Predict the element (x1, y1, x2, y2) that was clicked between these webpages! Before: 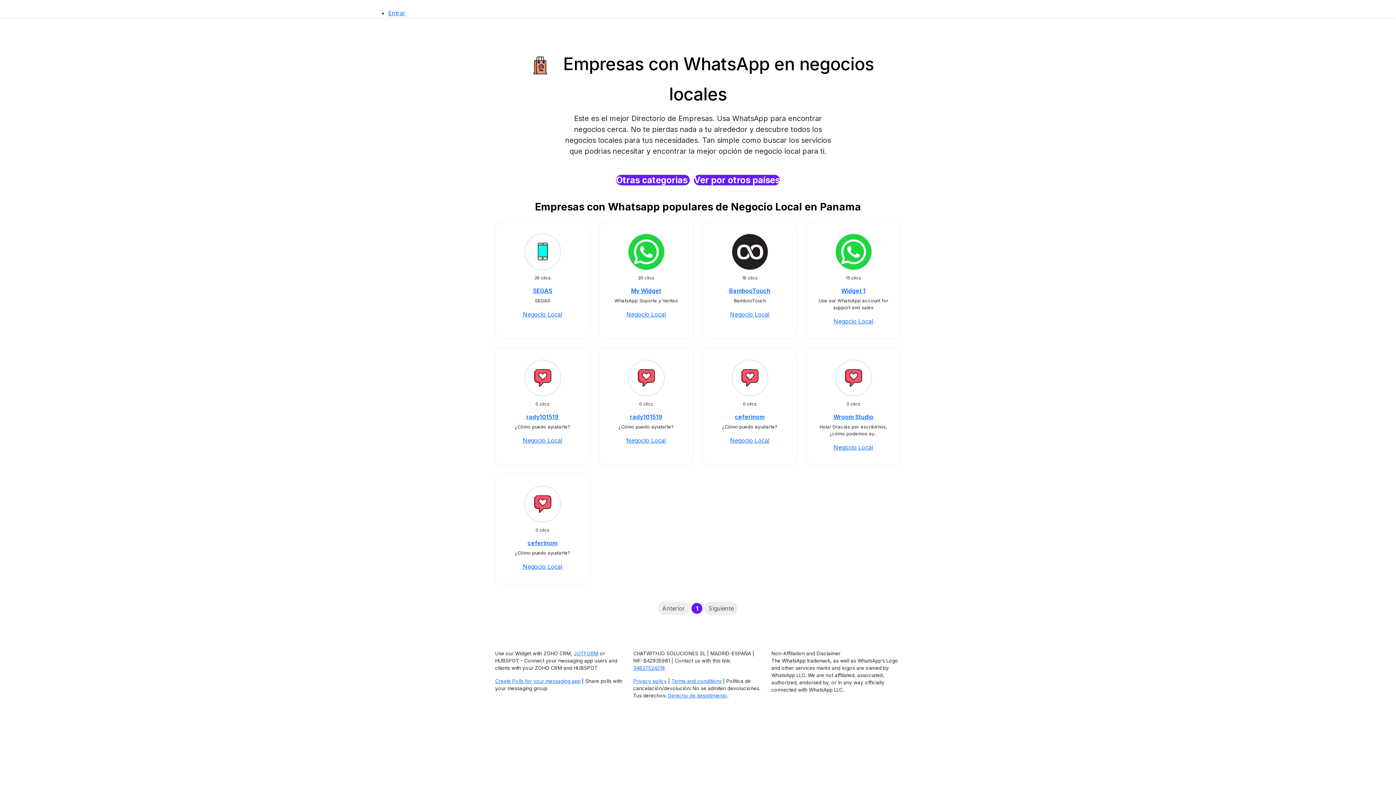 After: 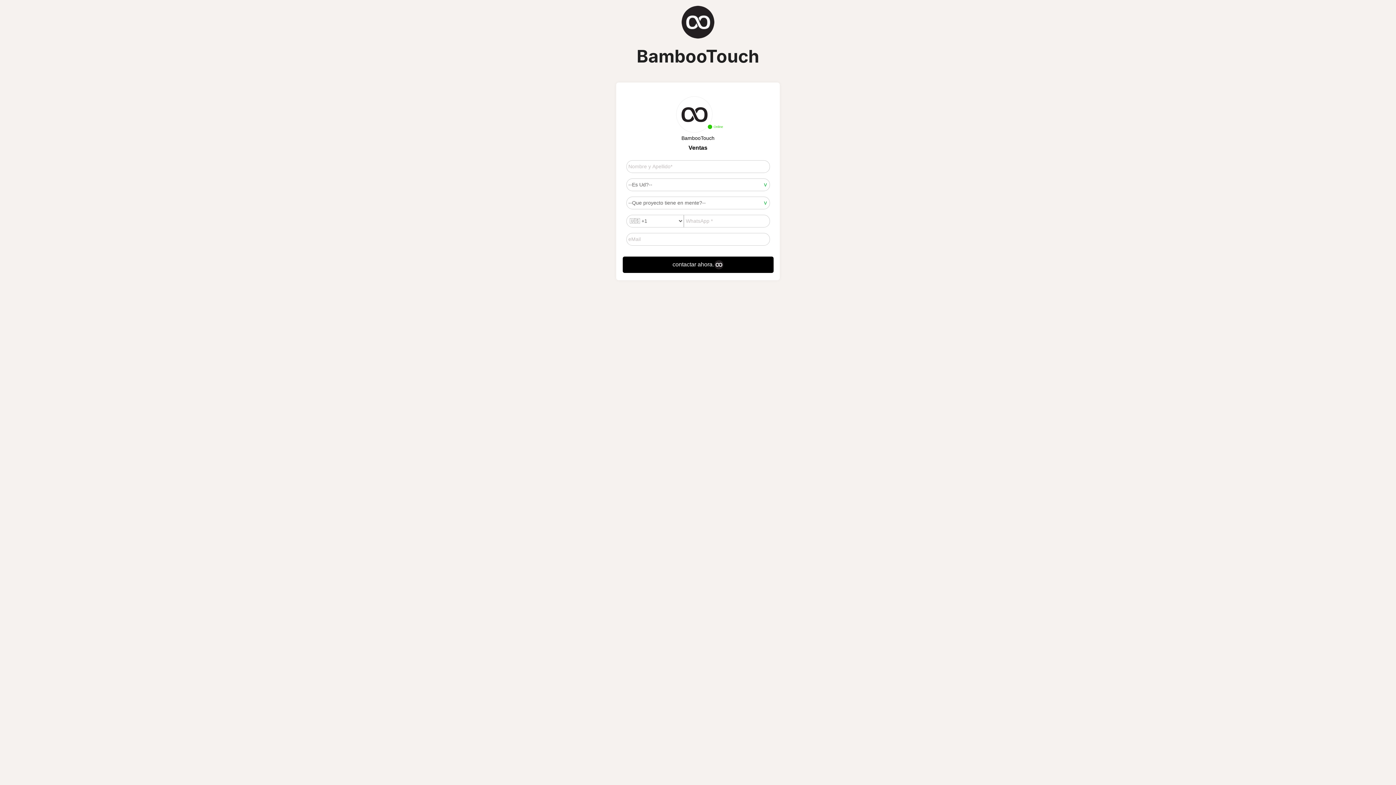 Action: label: BambooTouch bbox: (729, 287, 770, 294)